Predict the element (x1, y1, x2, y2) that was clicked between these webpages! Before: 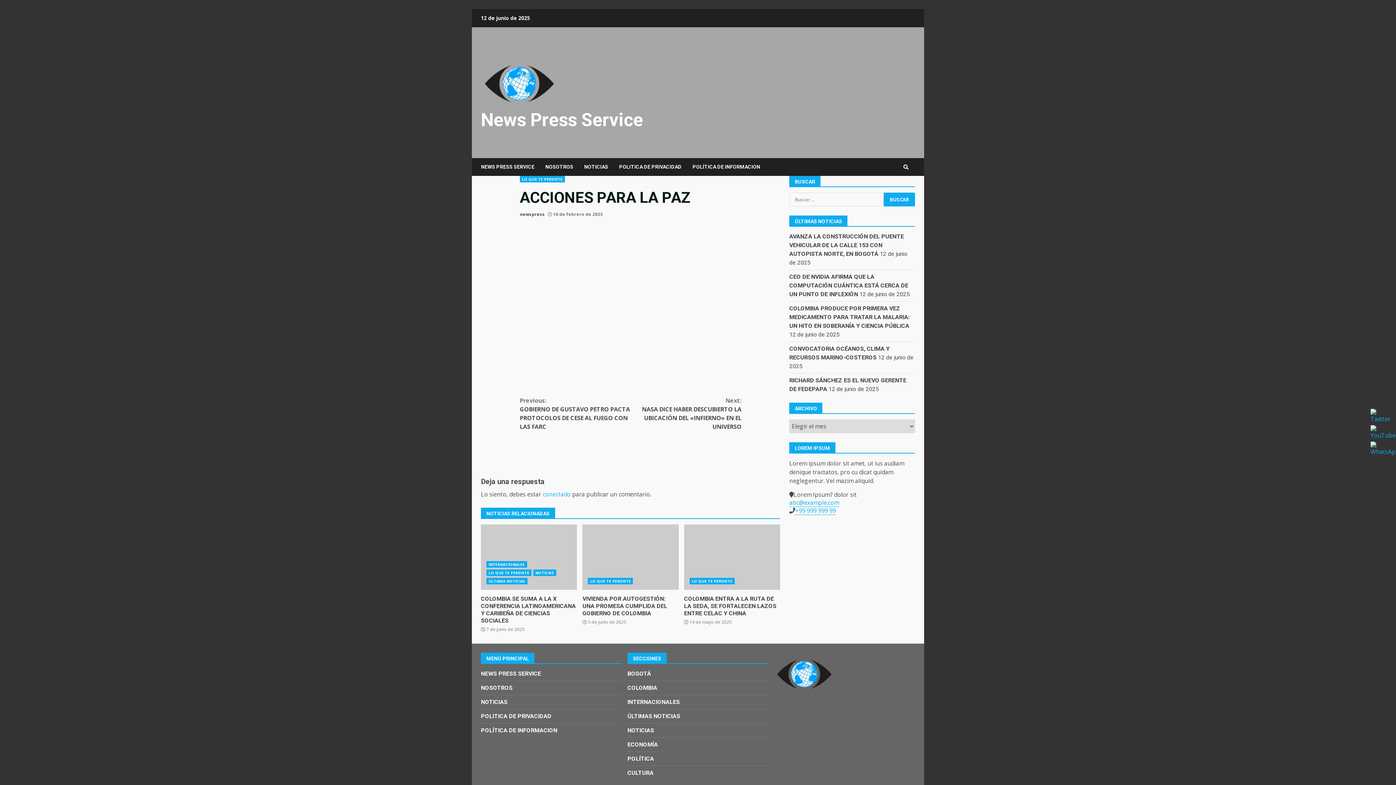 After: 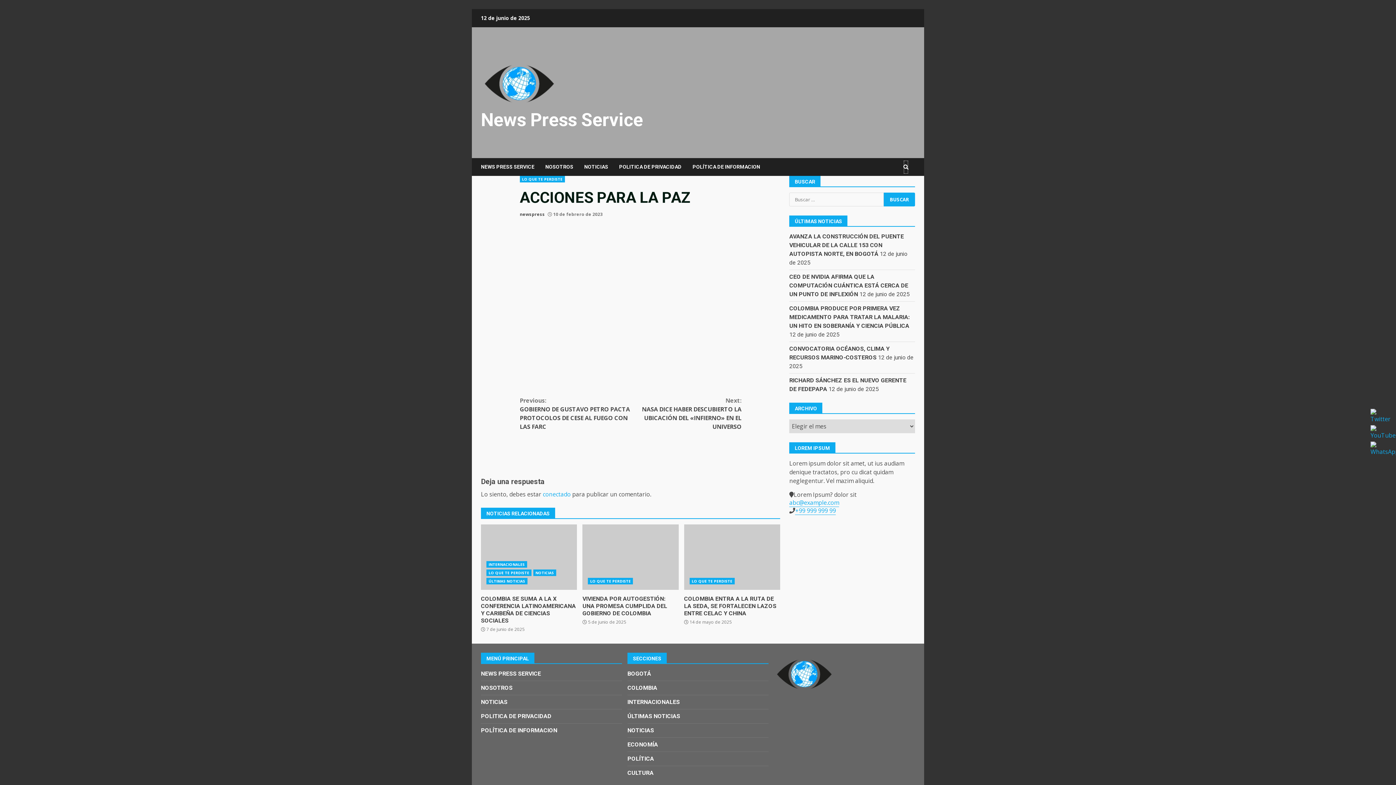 Action: bbox: (903, 160, 908, 174)